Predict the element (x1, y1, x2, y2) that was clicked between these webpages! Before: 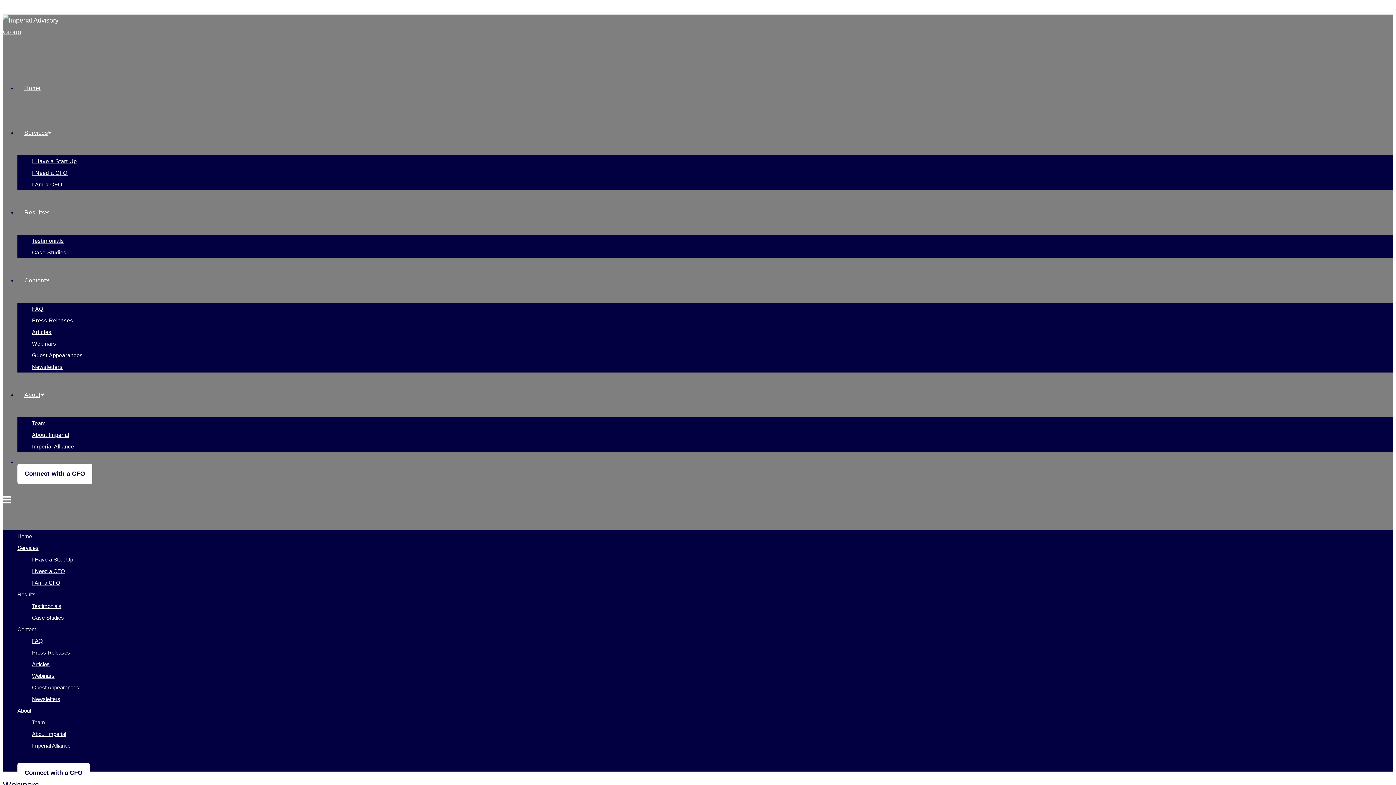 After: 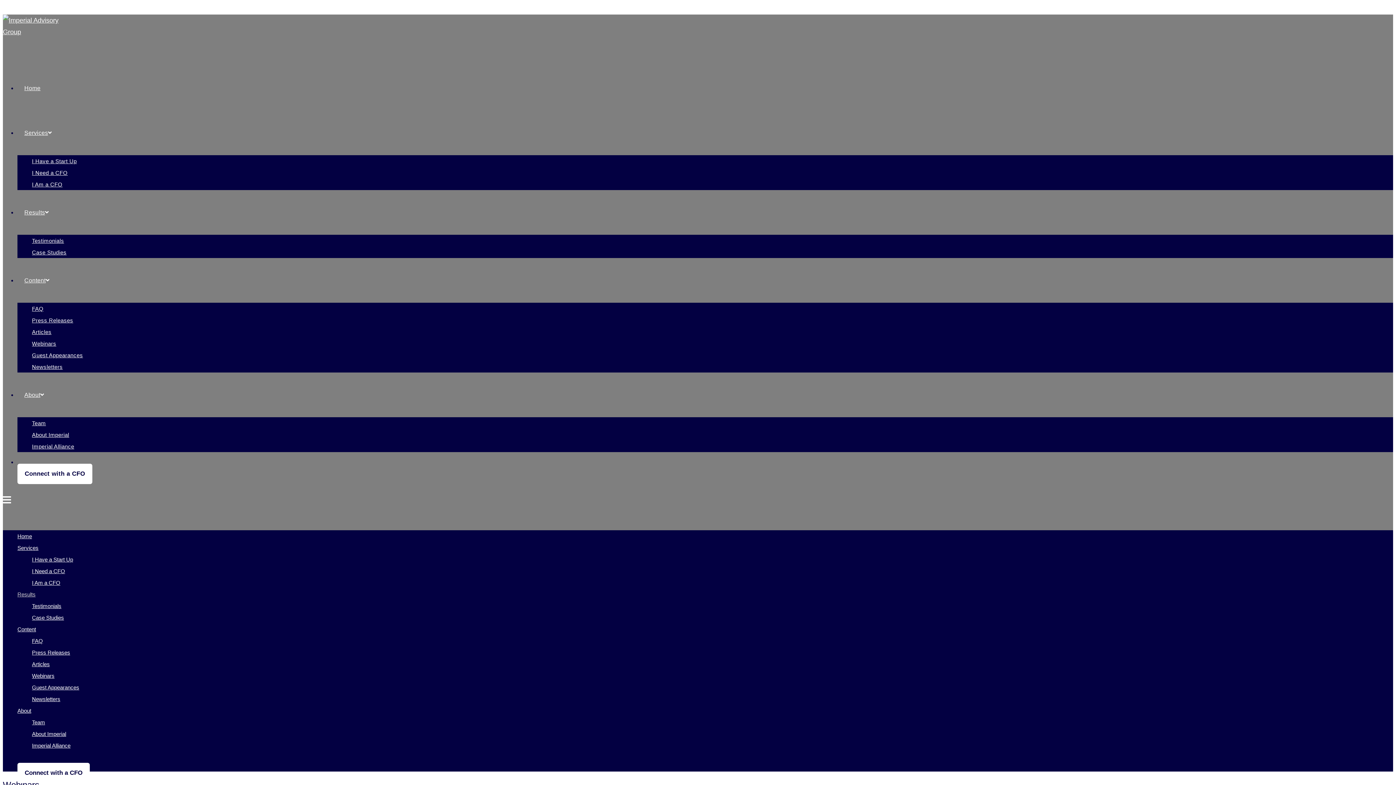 Action: label: Results bbox: (17, 591, 35, 597)